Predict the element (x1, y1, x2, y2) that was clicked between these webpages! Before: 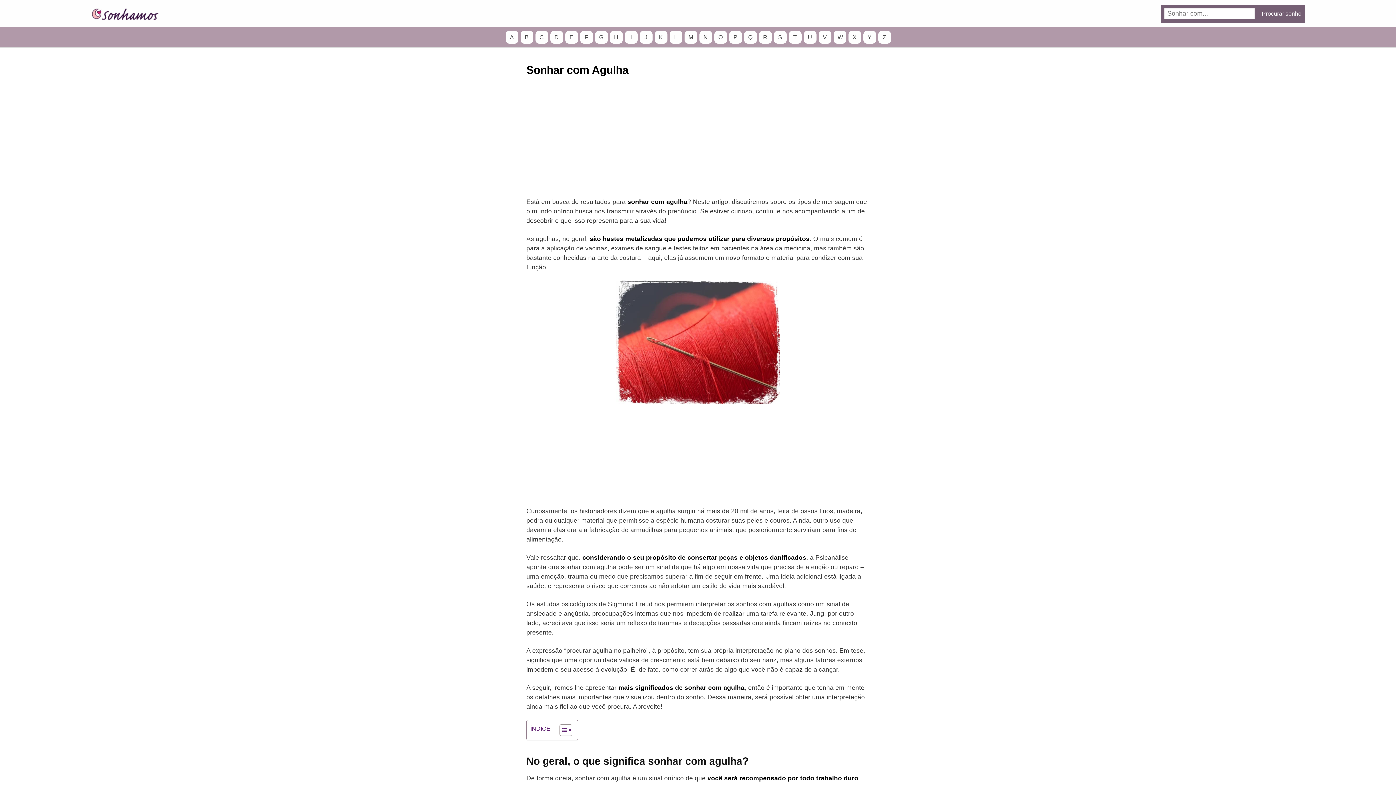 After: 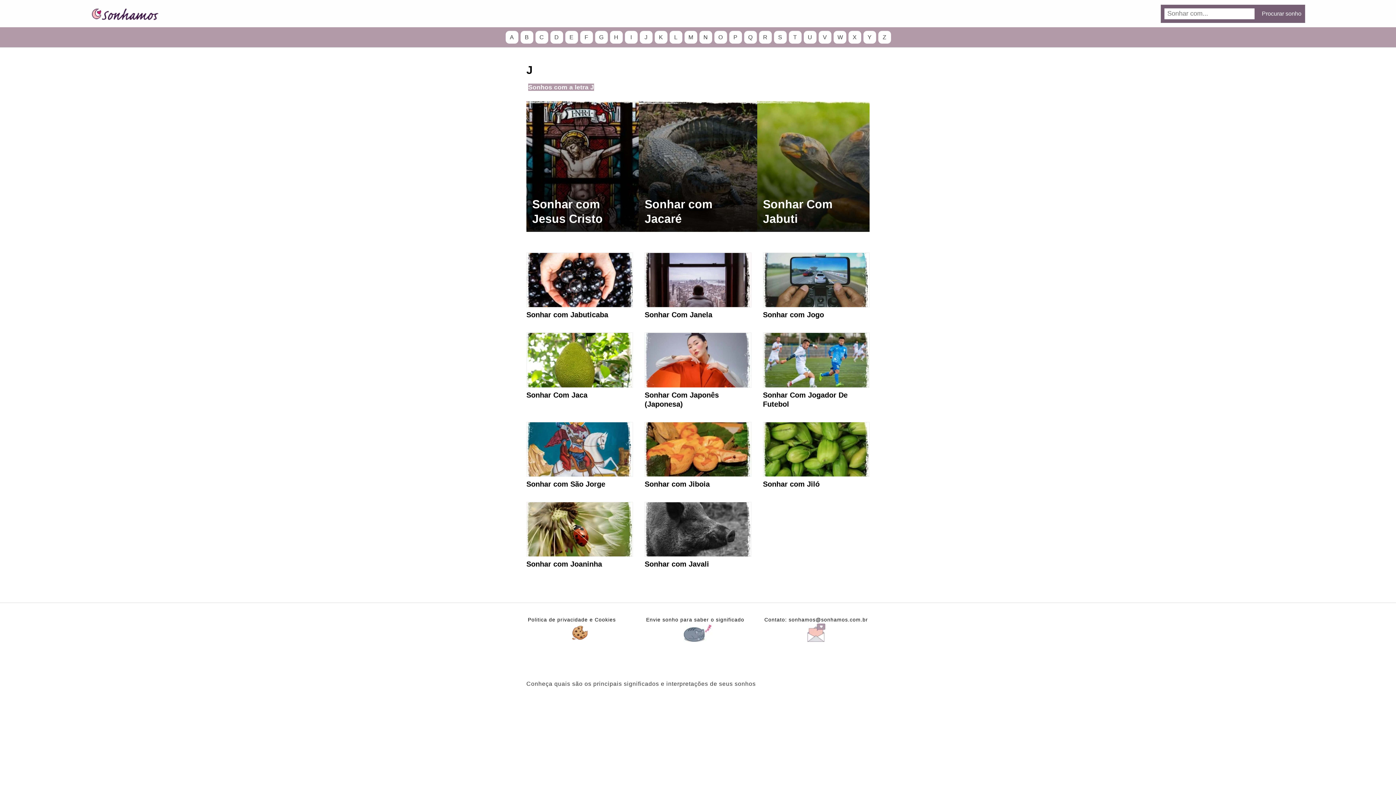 Action: label: J bbox: (639, 30, 652, 43)